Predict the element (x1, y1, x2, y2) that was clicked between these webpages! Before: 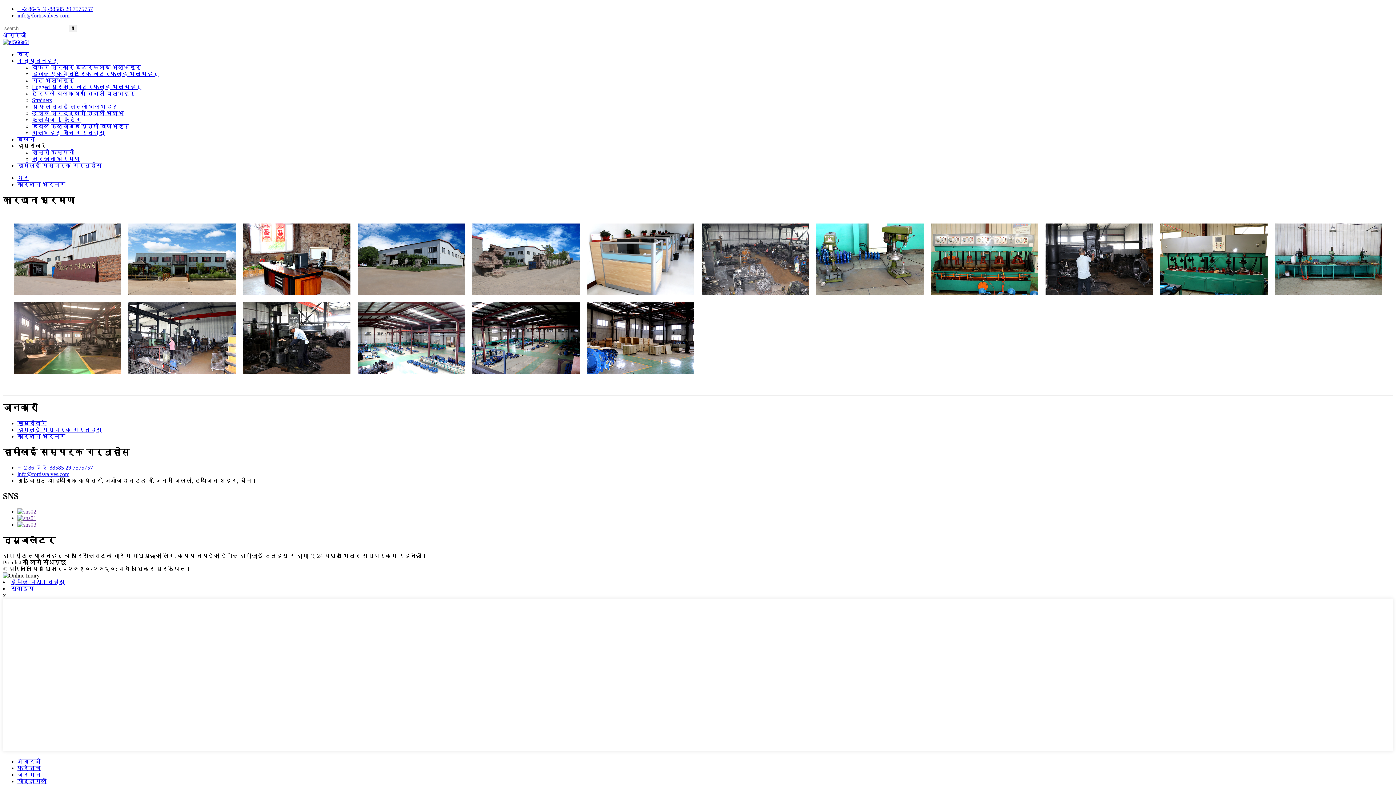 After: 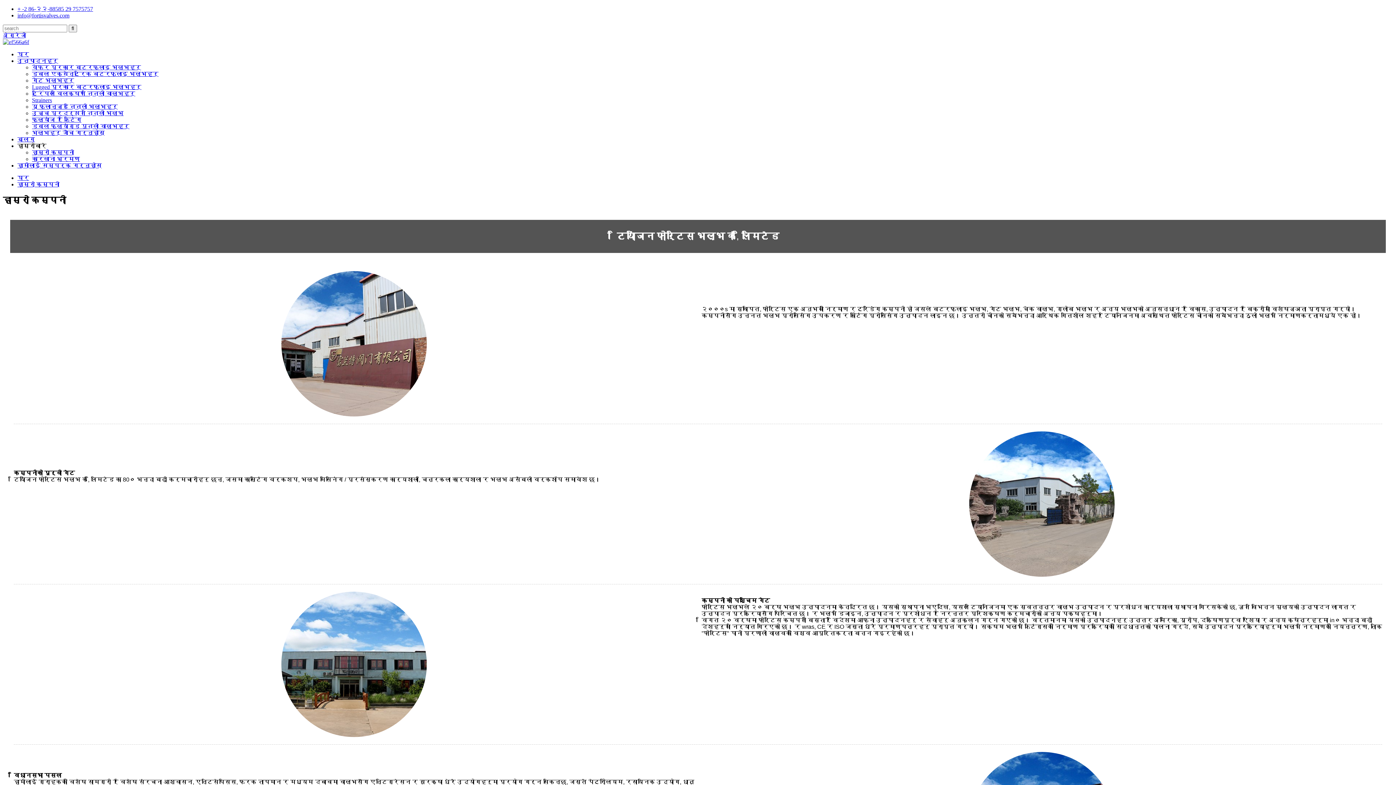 Action: bbox: (32, 149, 74, 155) label: हाम्रो कम्पनी